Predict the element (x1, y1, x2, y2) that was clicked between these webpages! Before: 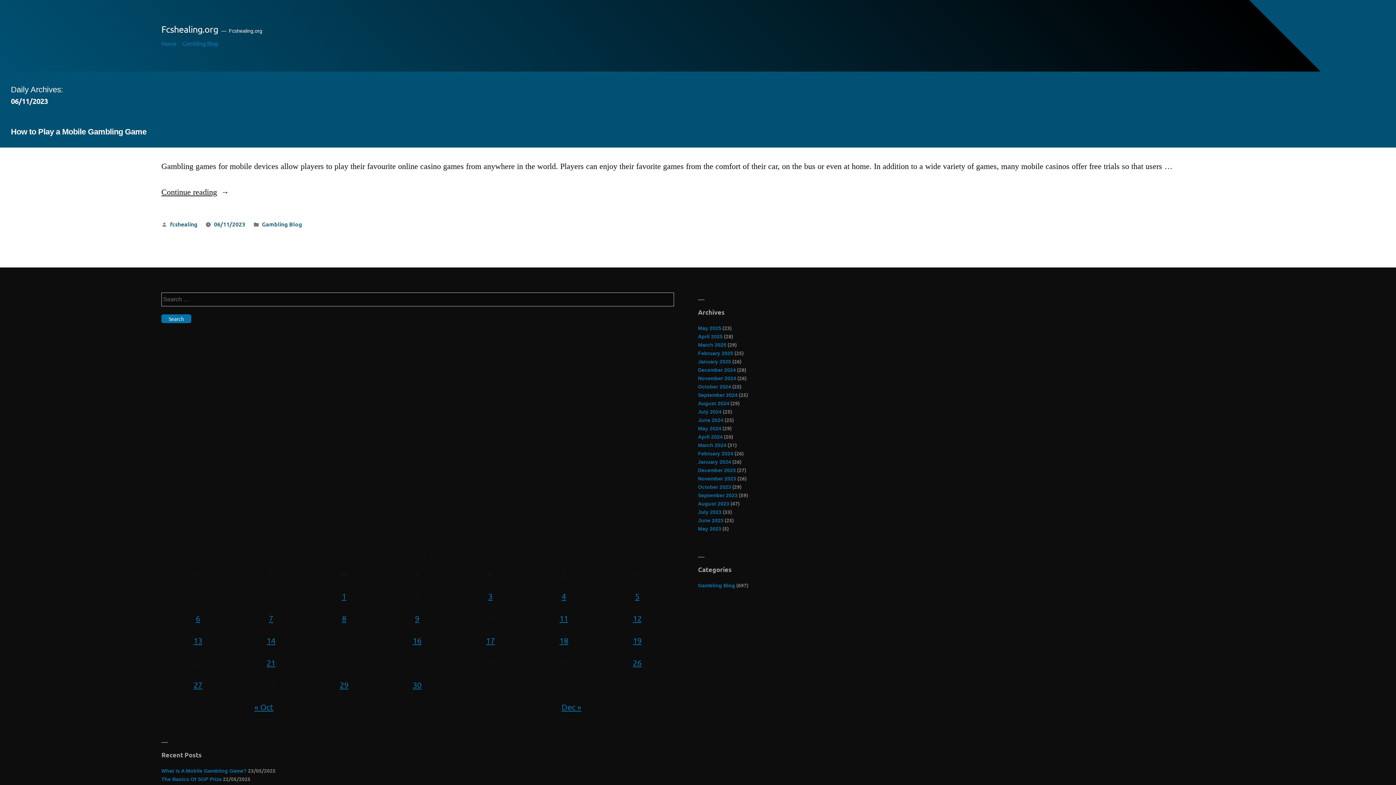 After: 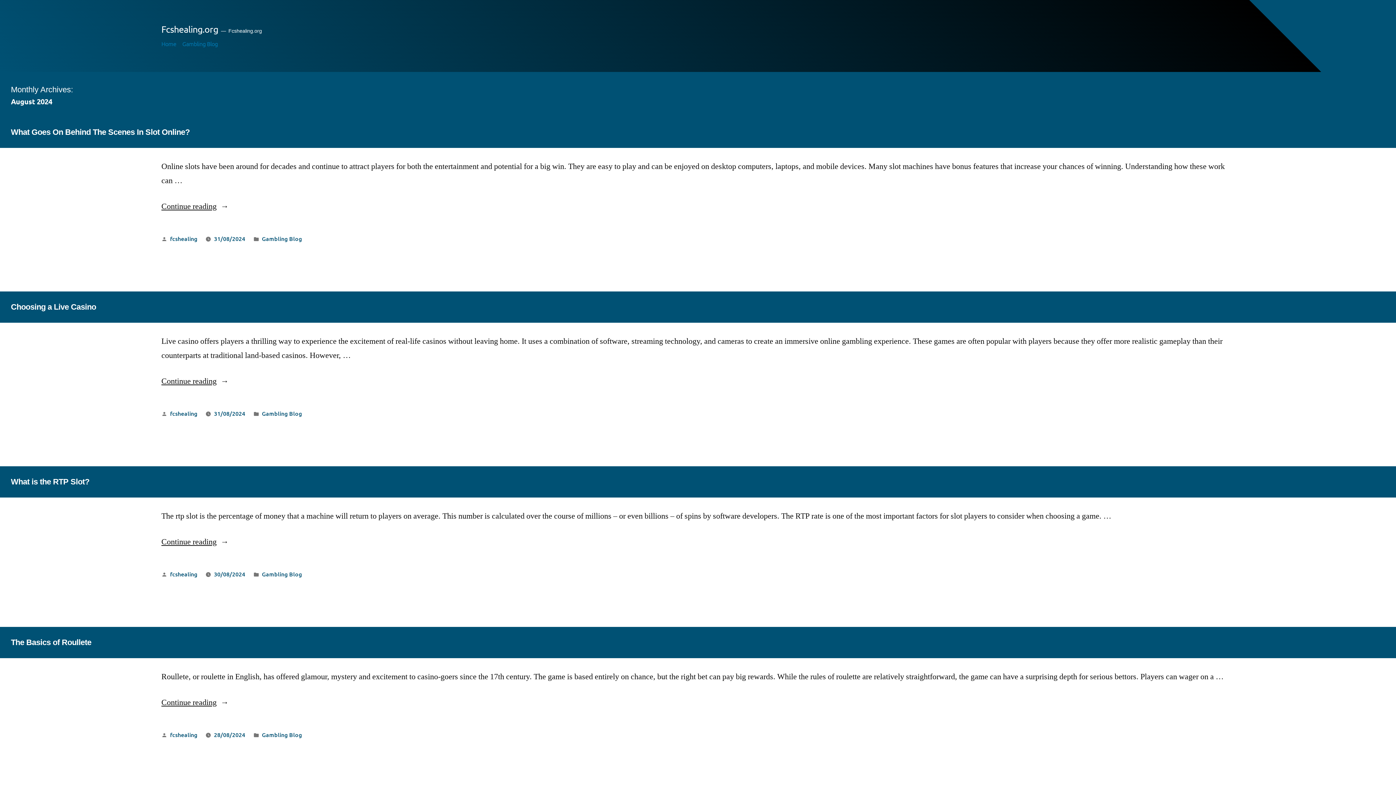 Action: bbox: (698, 400, 729, 406) label: August 2024